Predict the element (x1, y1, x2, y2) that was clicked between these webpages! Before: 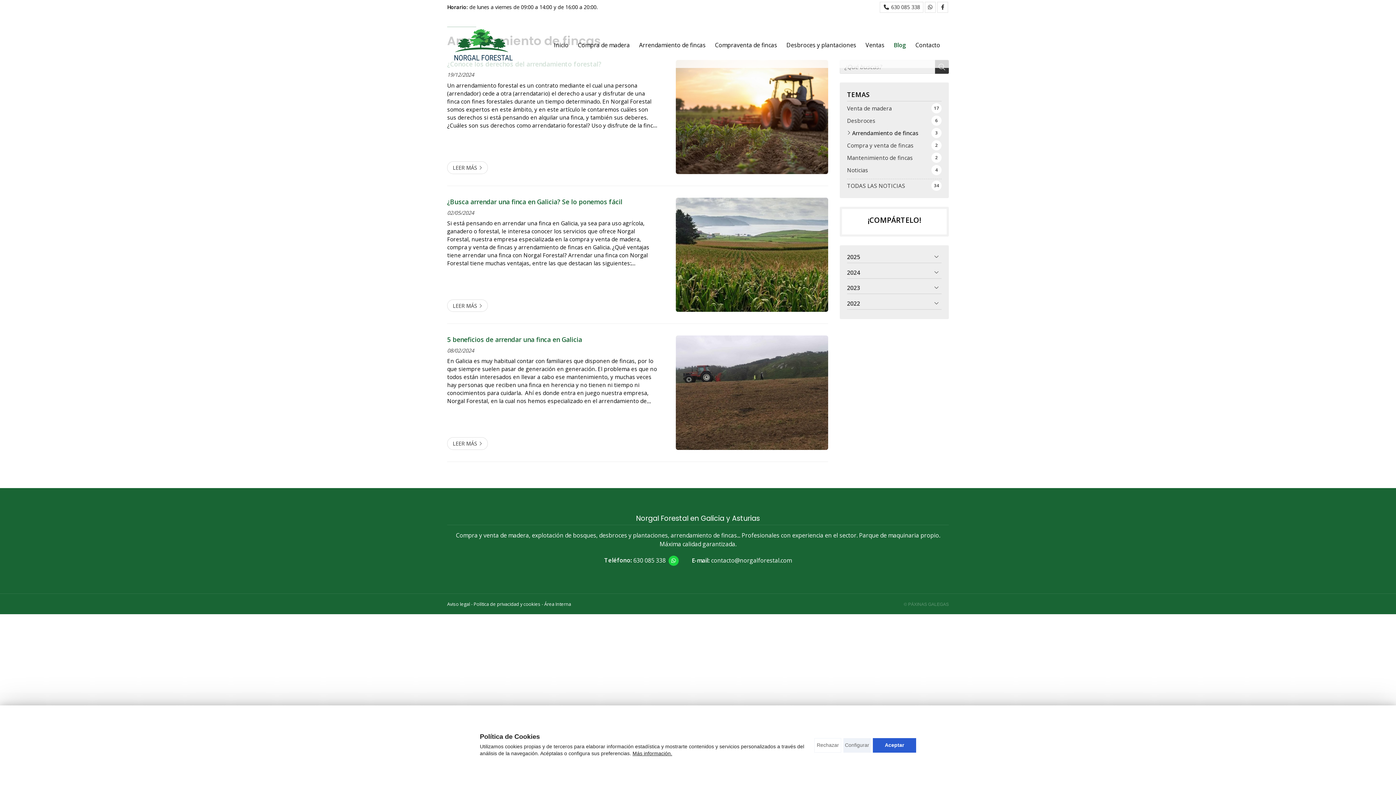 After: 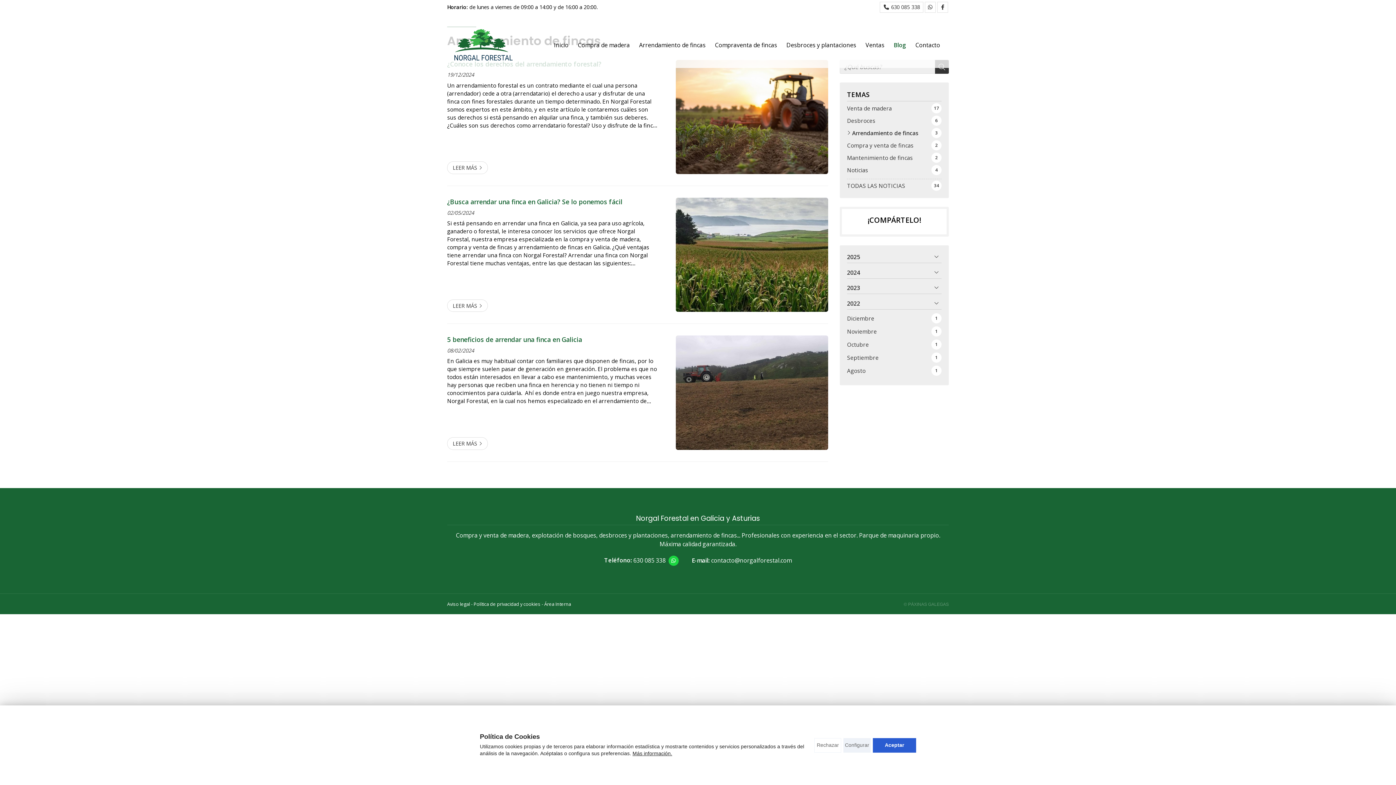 Action: label: 2022 bbox: (847, 299, 941, 309)